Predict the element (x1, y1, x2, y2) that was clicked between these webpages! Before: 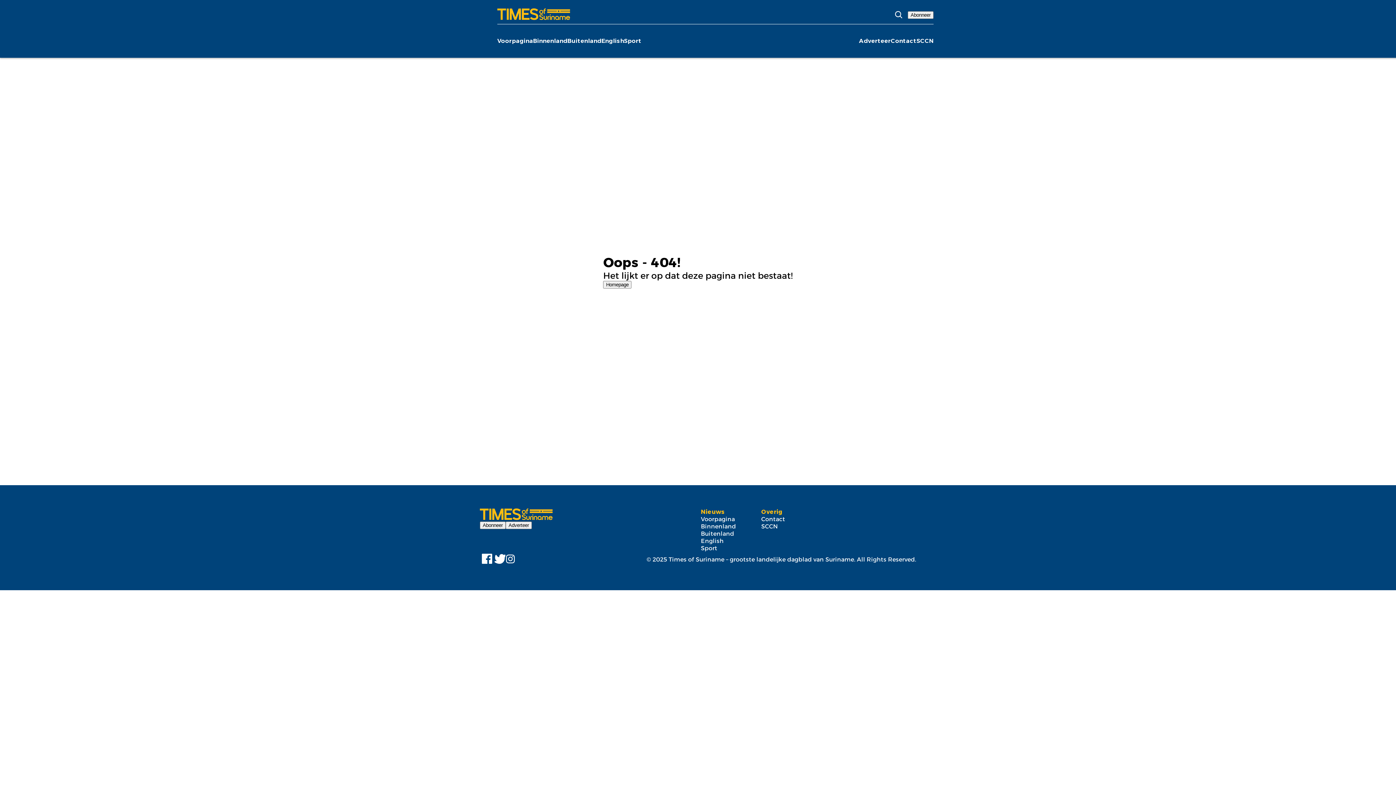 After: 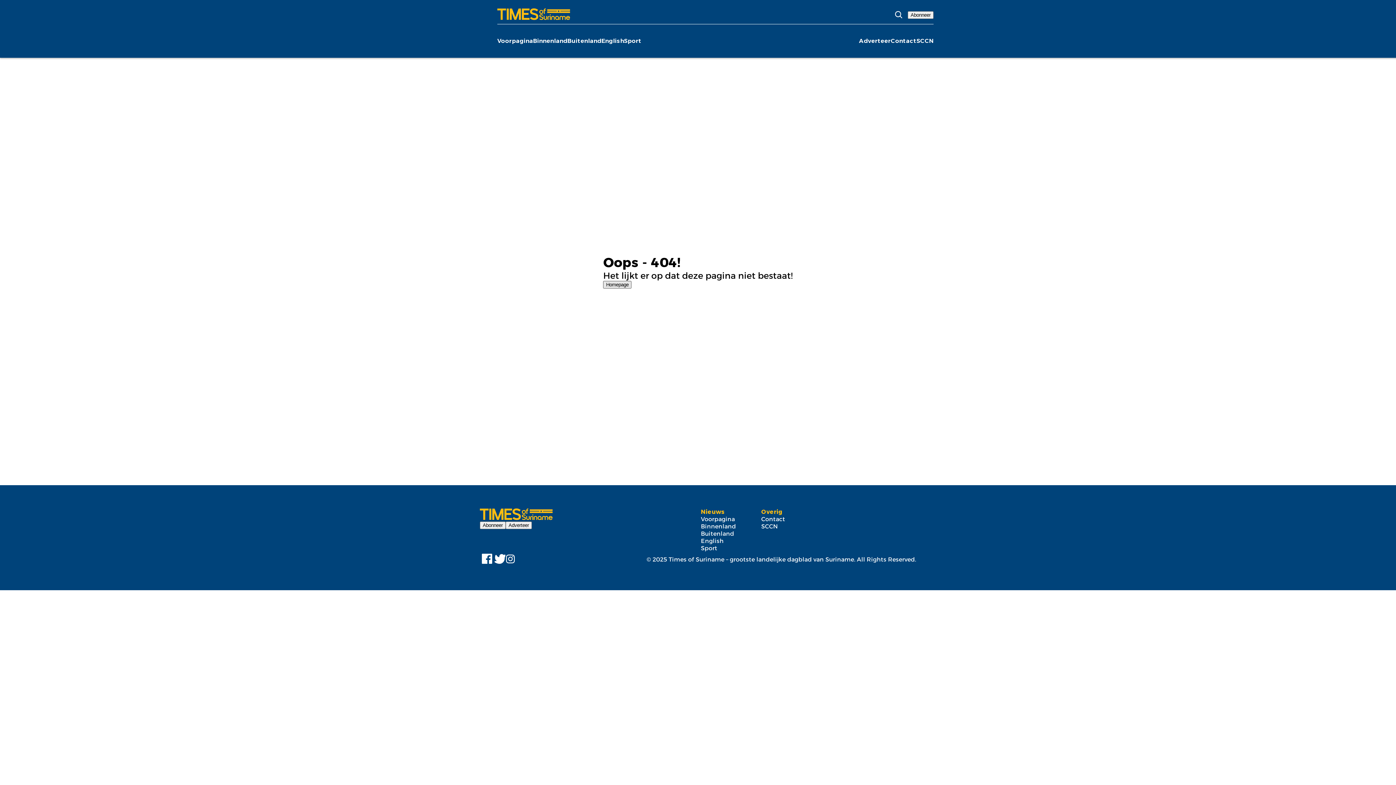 Action: bbox: (603, 281, 631, 288) label: Homepage